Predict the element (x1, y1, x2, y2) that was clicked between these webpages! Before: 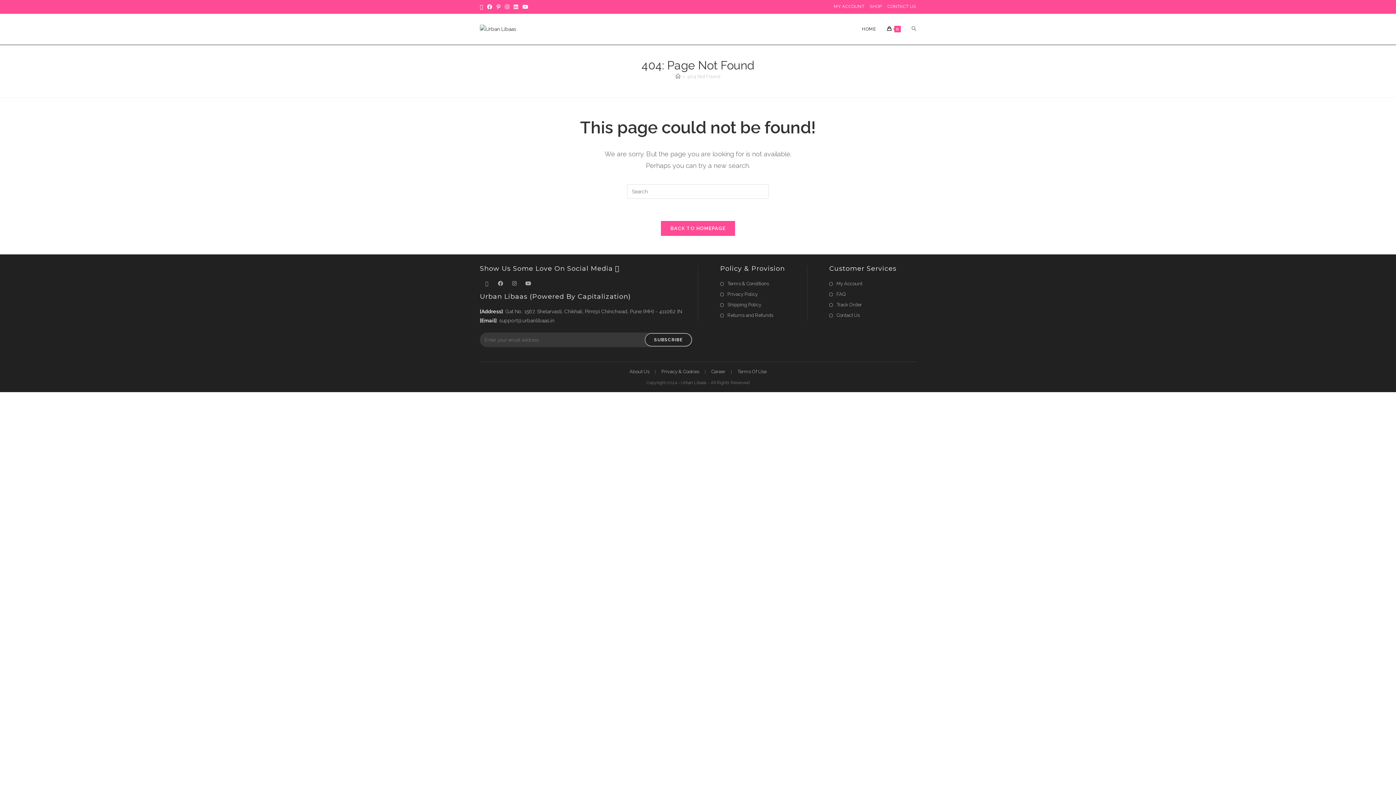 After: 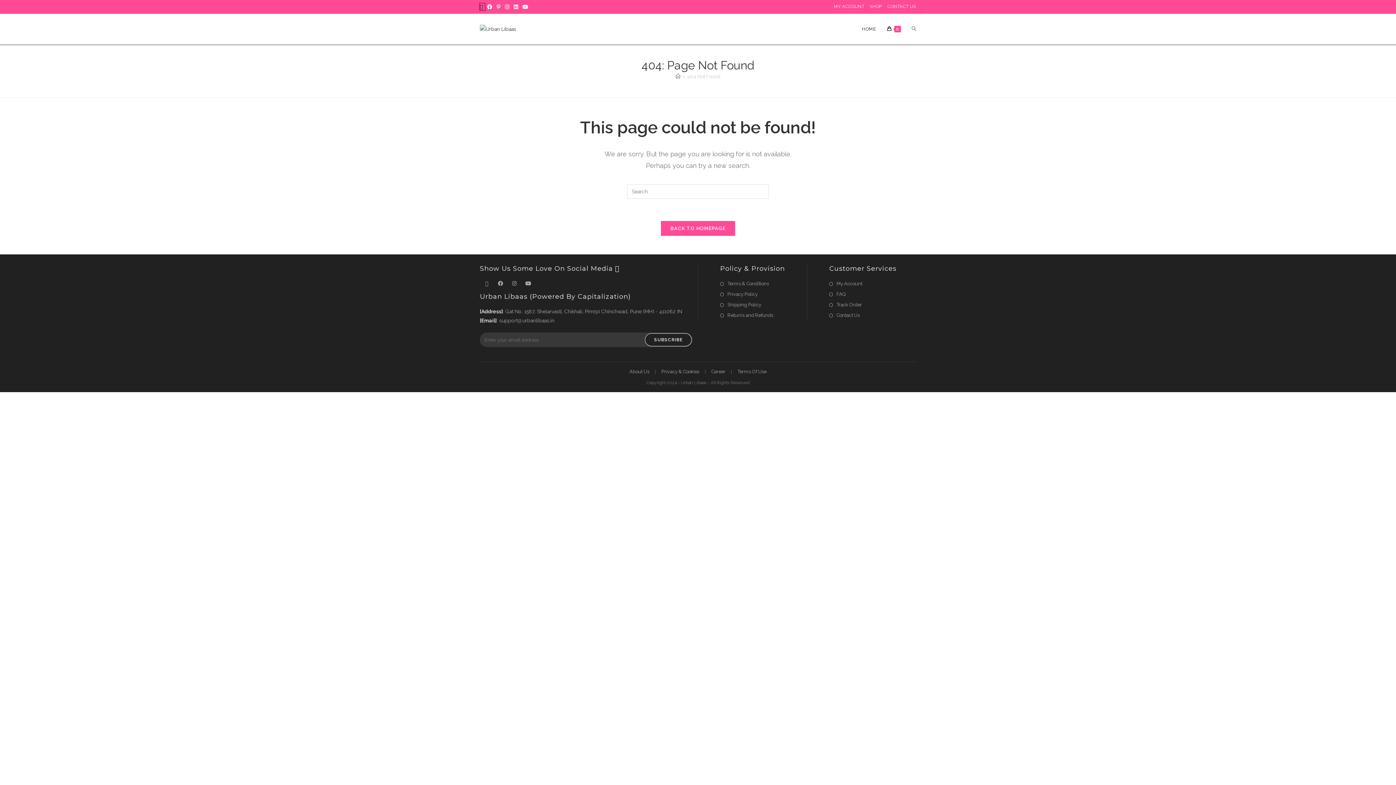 Action: bbox: (480, 3, 485, 10) label: X